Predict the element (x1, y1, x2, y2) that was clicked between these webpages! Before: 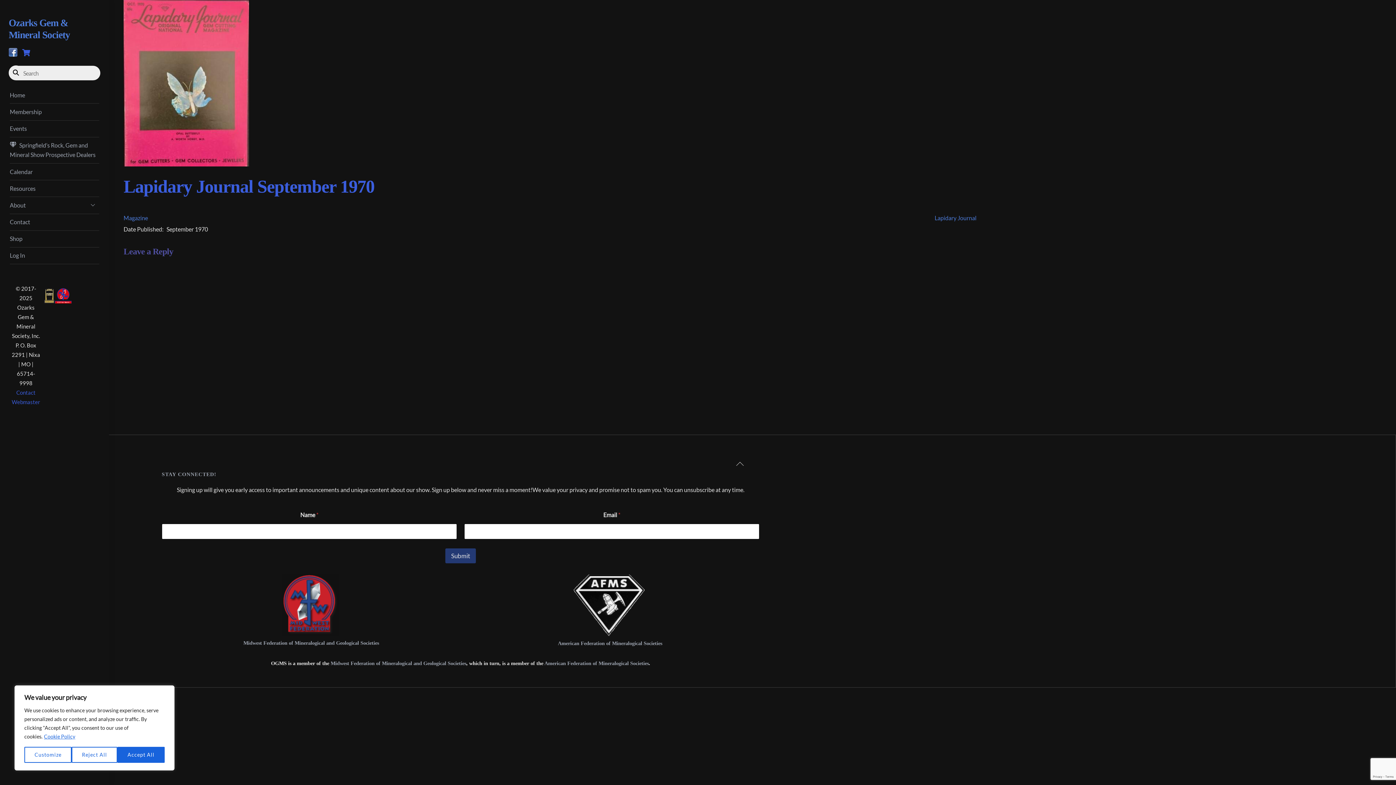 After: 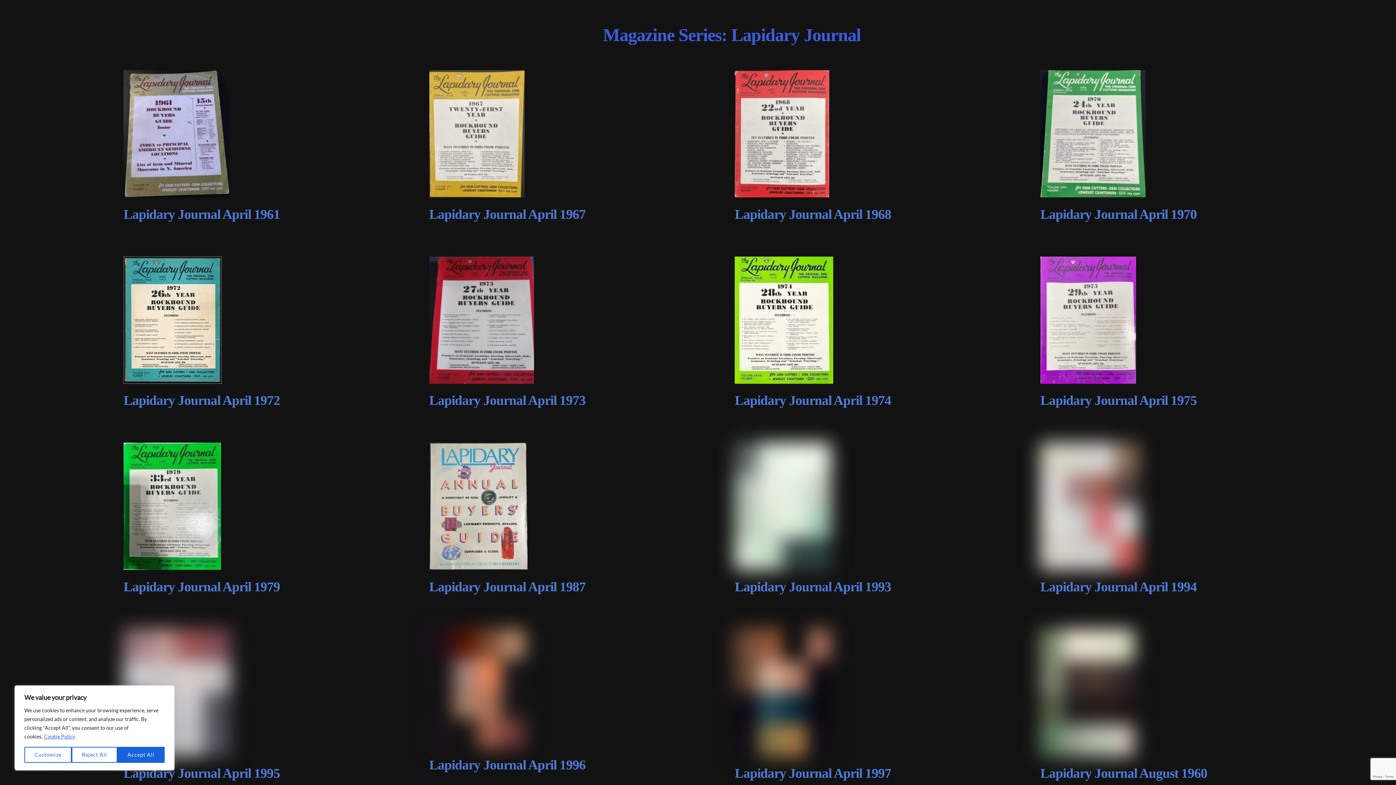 Action: label: Lapidary Journal bbox: (934, 214, 976, 221)